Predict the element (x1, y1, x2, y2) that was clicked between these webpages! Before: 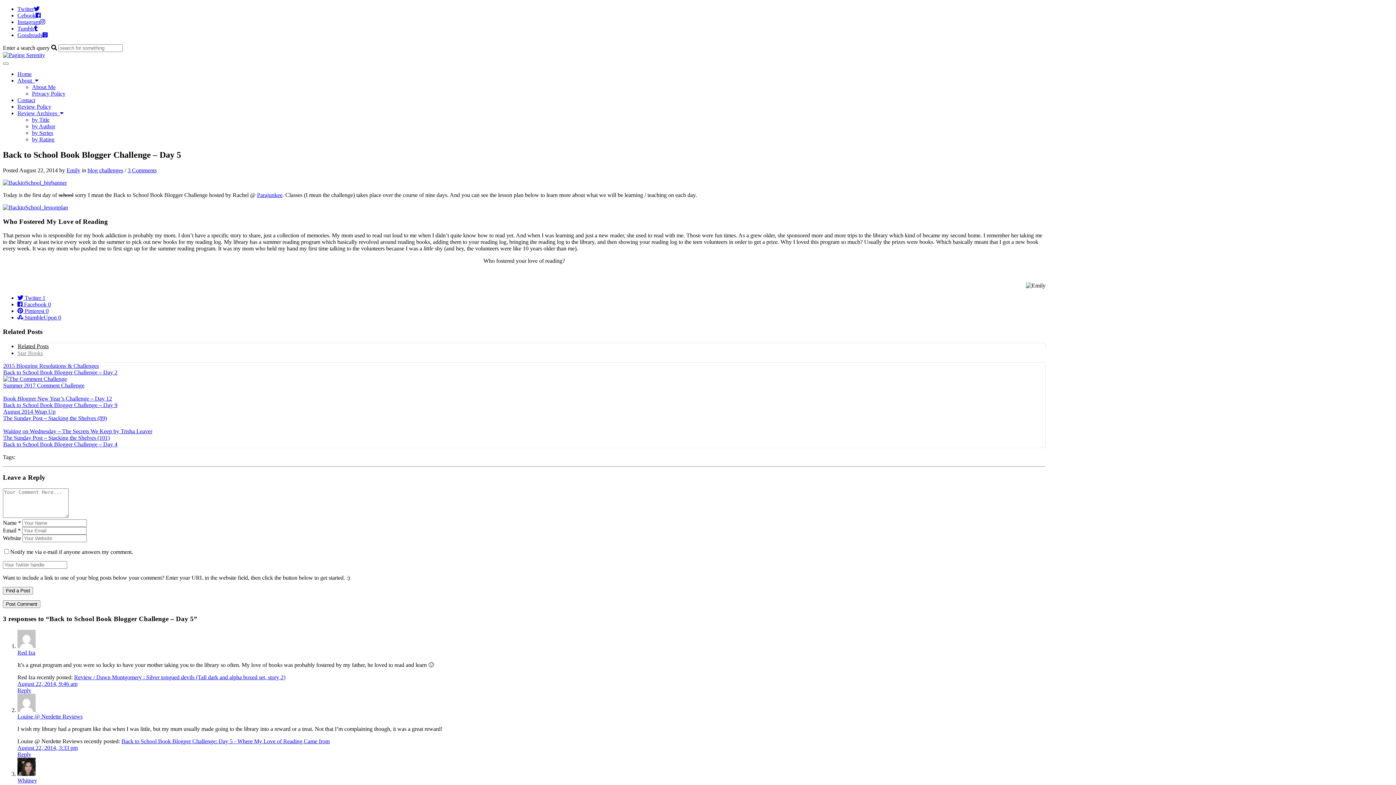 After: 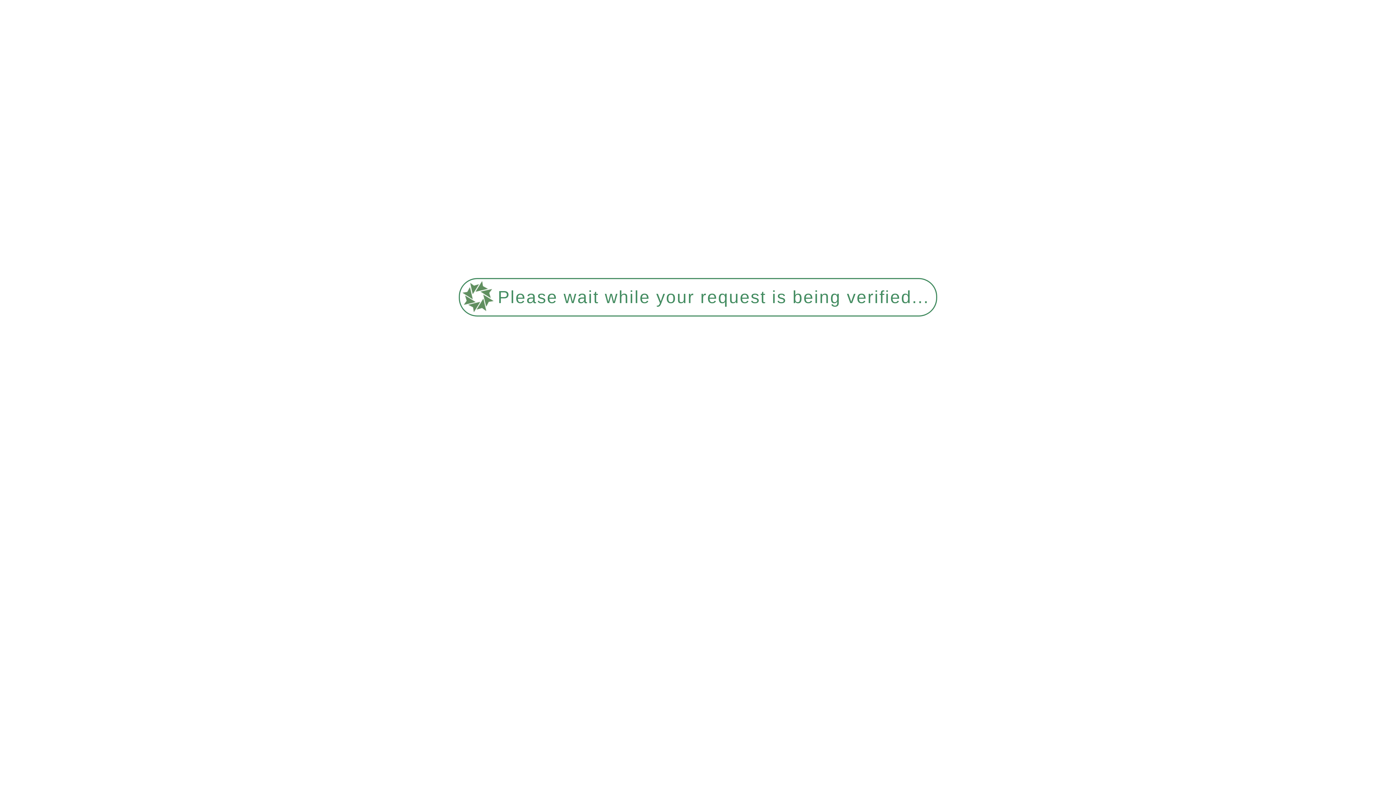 Action: bbox: (2, 52, 45, 58)